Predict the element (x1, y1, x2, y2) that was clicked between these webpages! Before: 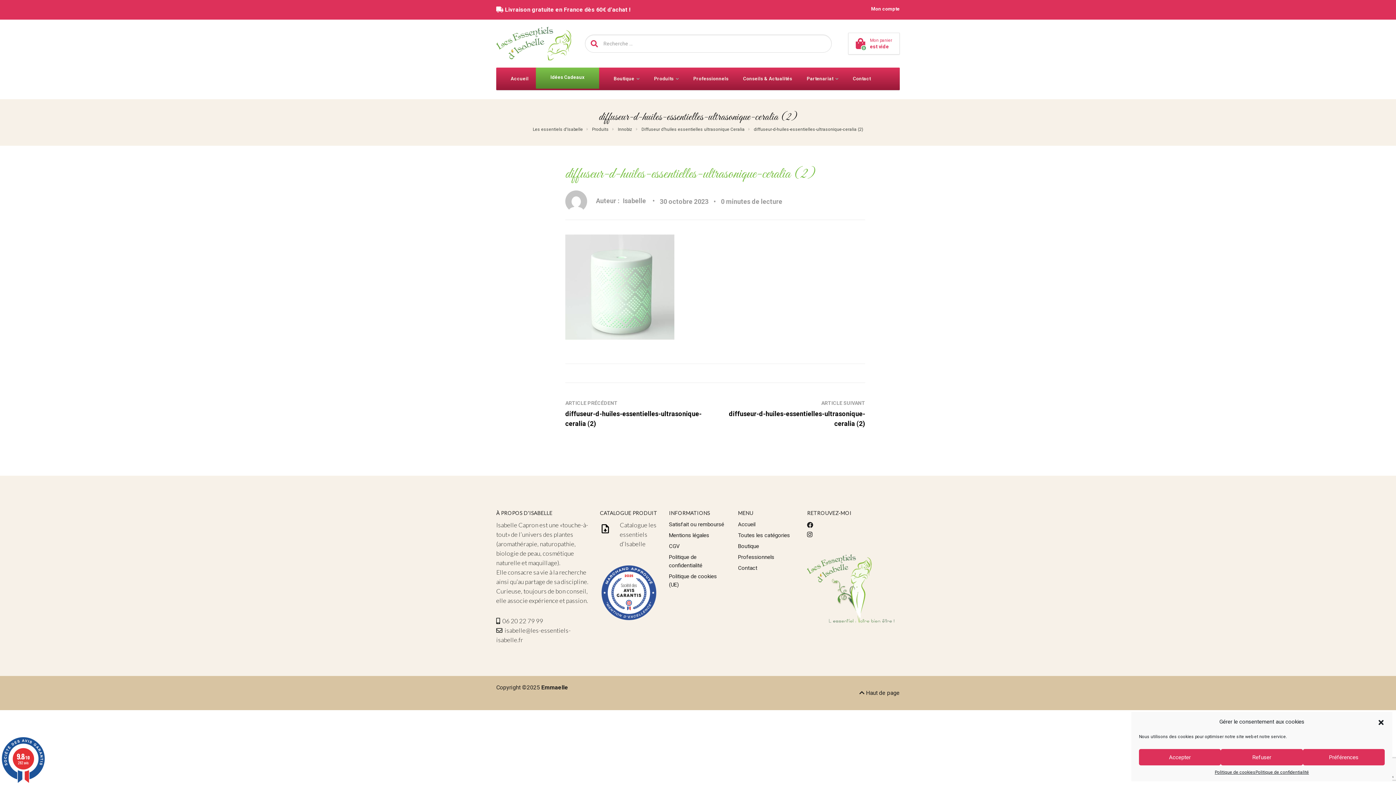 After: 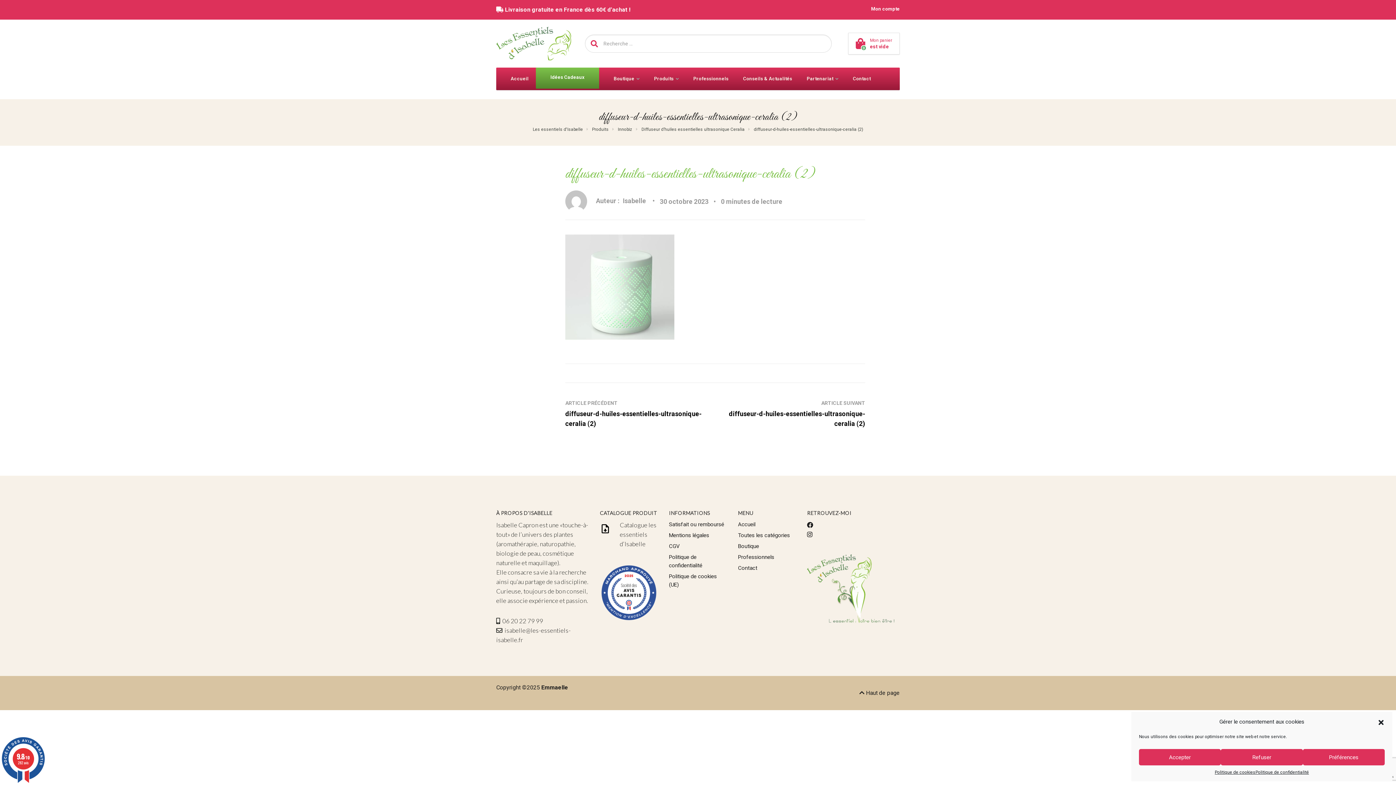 Action: bbox: (585, 34, 603, 52)